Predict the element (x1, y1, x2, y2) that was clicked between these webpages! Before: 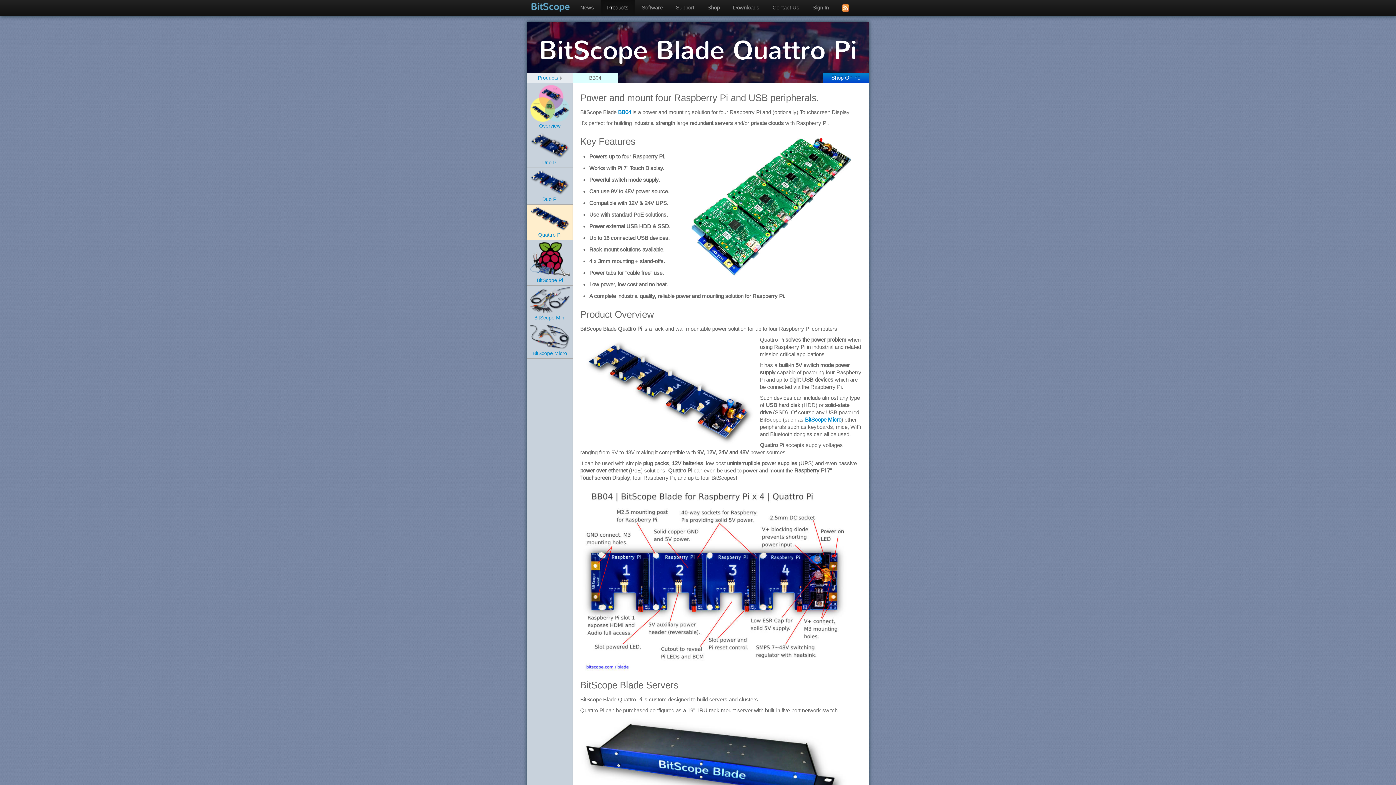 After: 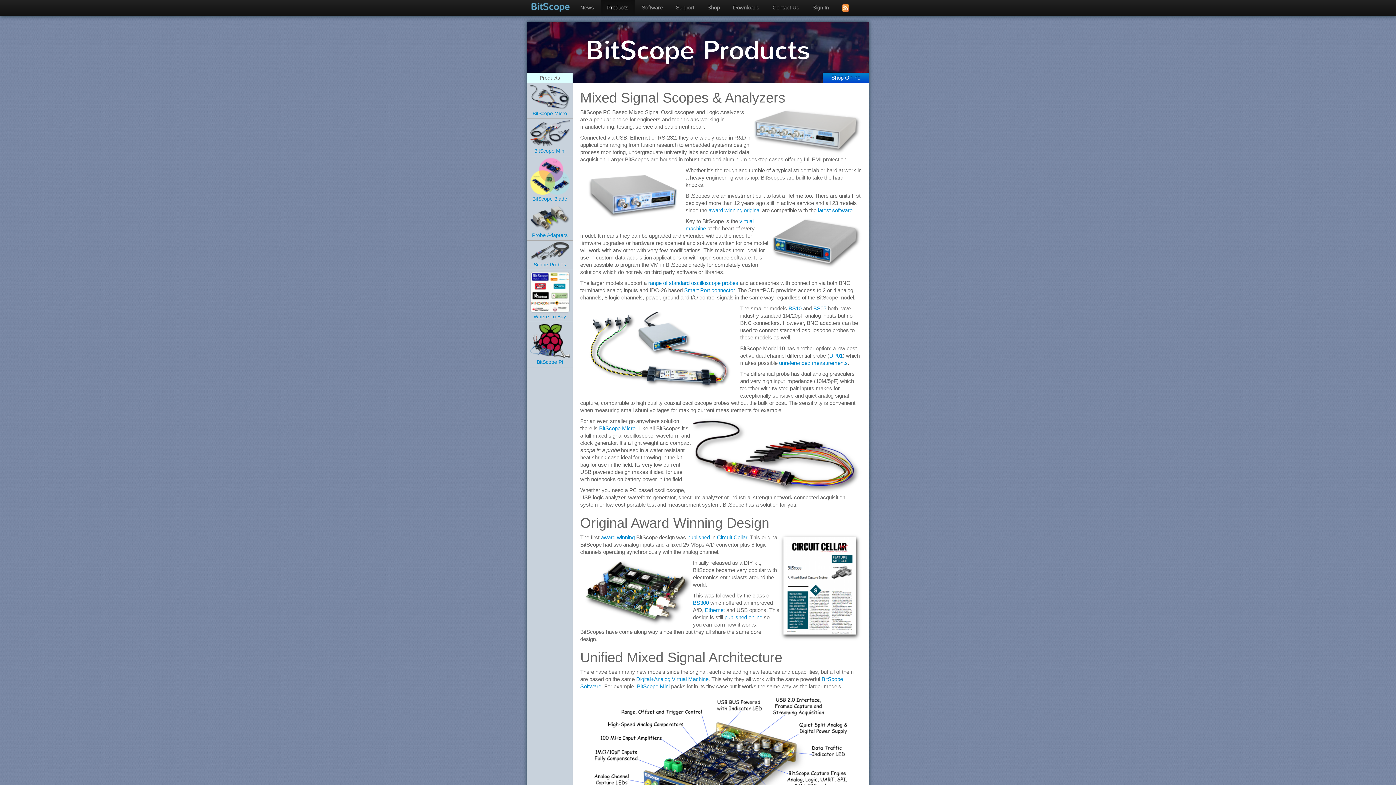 Action: bbox: (538, 74, 558, 80) label: Products